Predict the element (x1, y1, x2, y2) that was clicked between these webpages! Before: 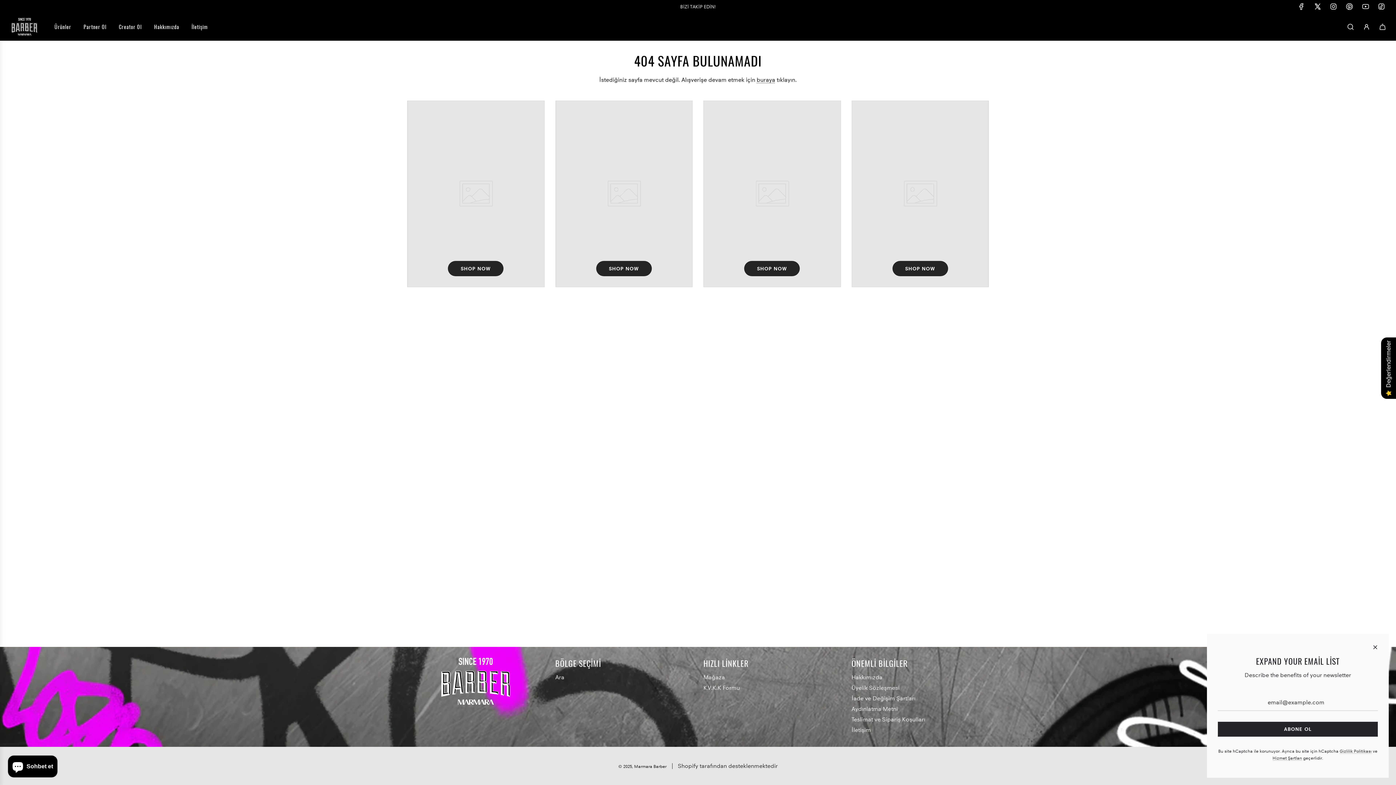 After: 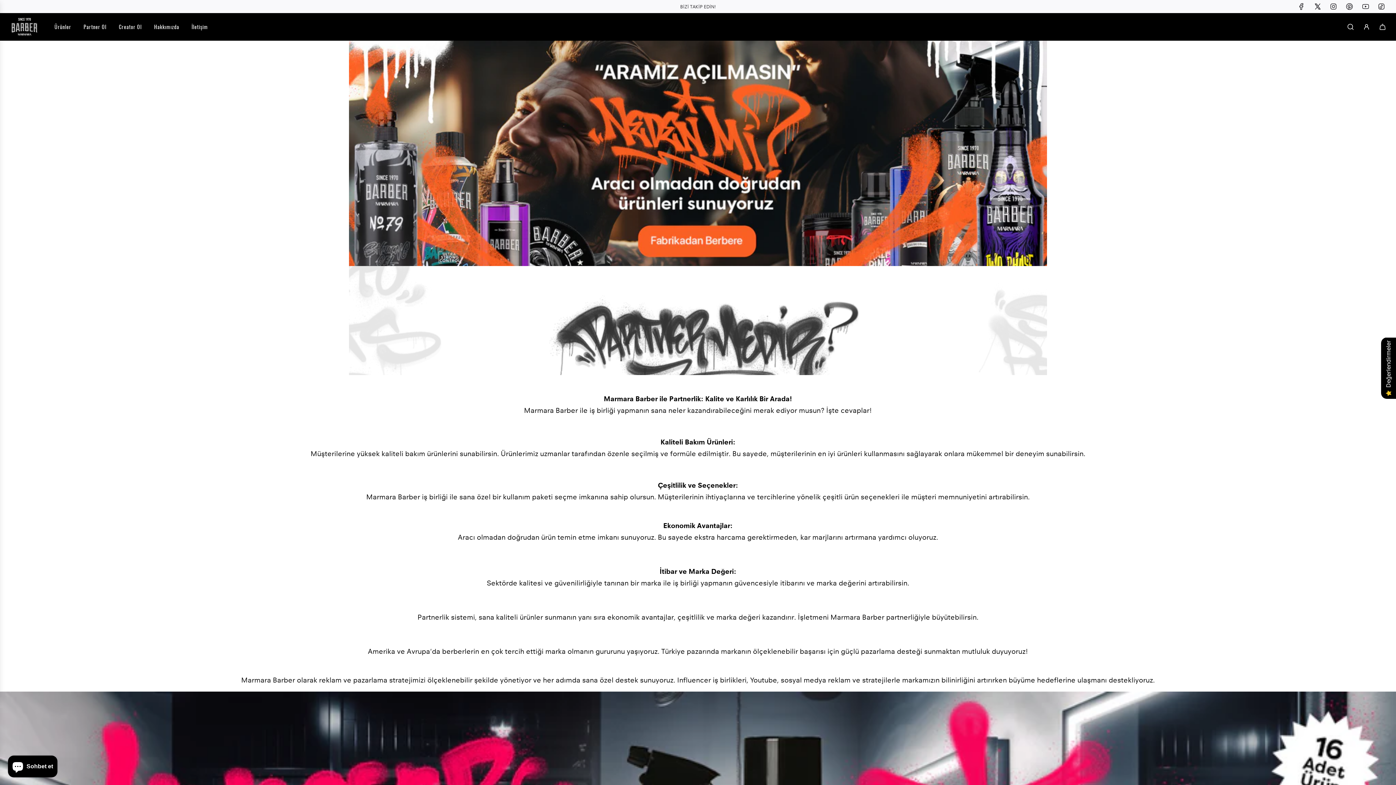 Action: bbox: (78, 17, 112, 36) label: Partner Ol